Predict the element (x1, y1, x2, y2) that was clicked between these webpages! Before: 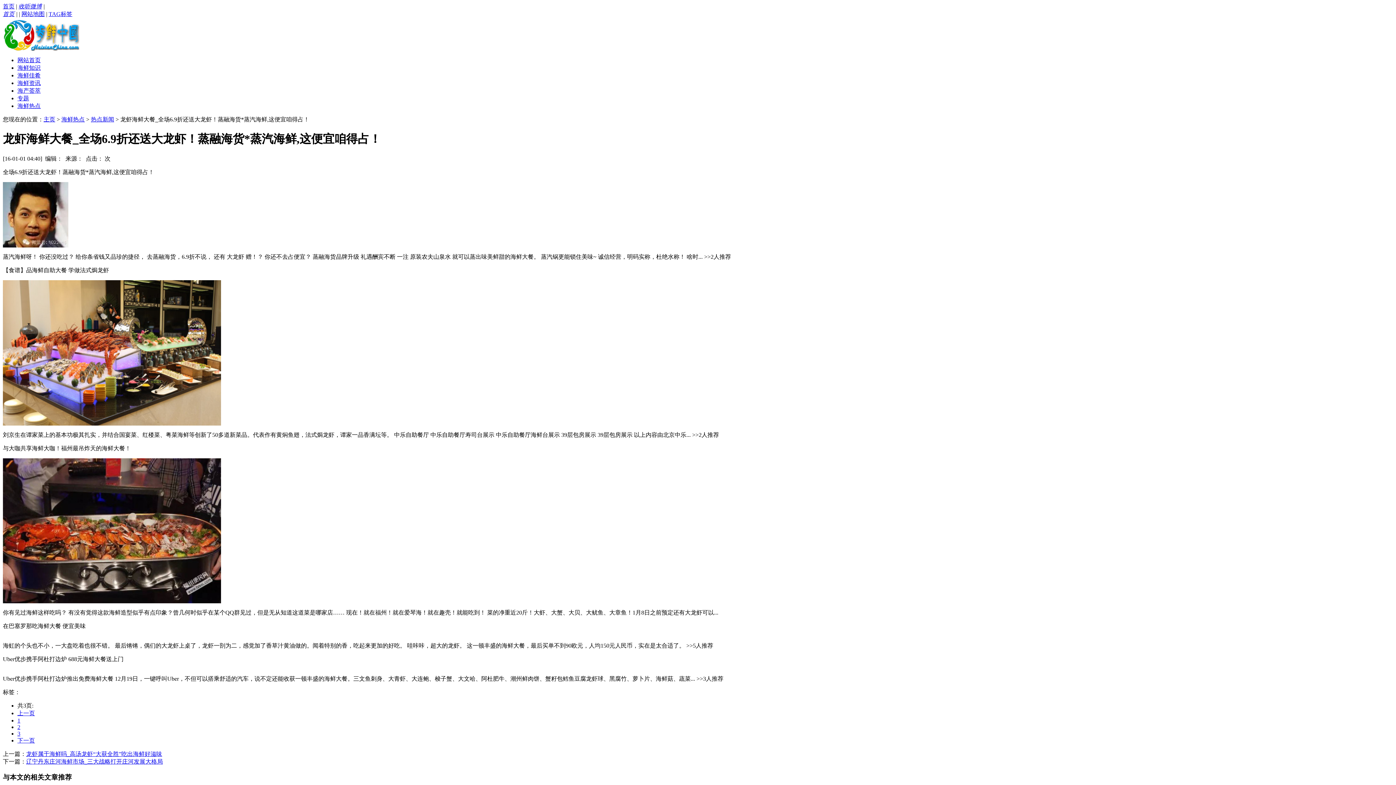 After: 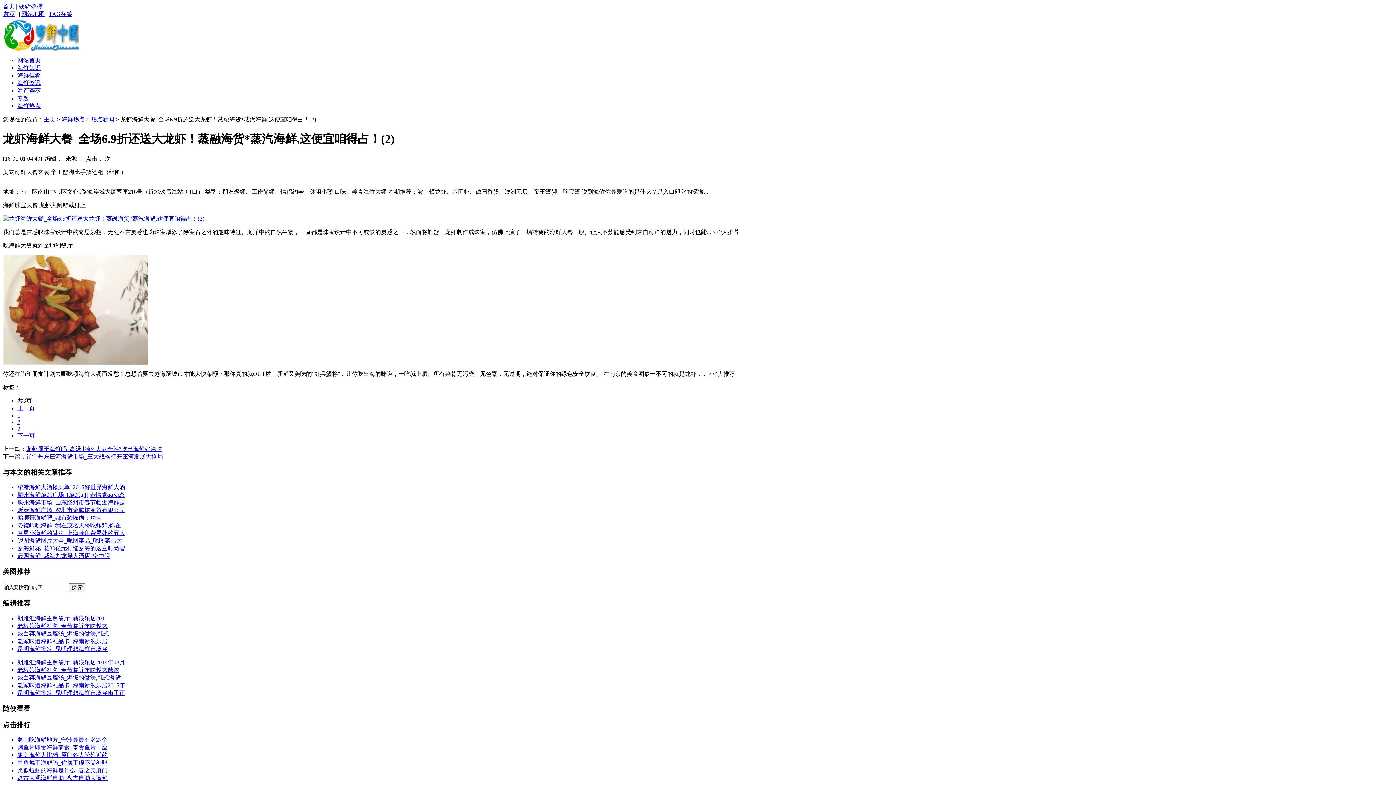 Action: label: 下一页 bbox: (17, 737, 34, 743)